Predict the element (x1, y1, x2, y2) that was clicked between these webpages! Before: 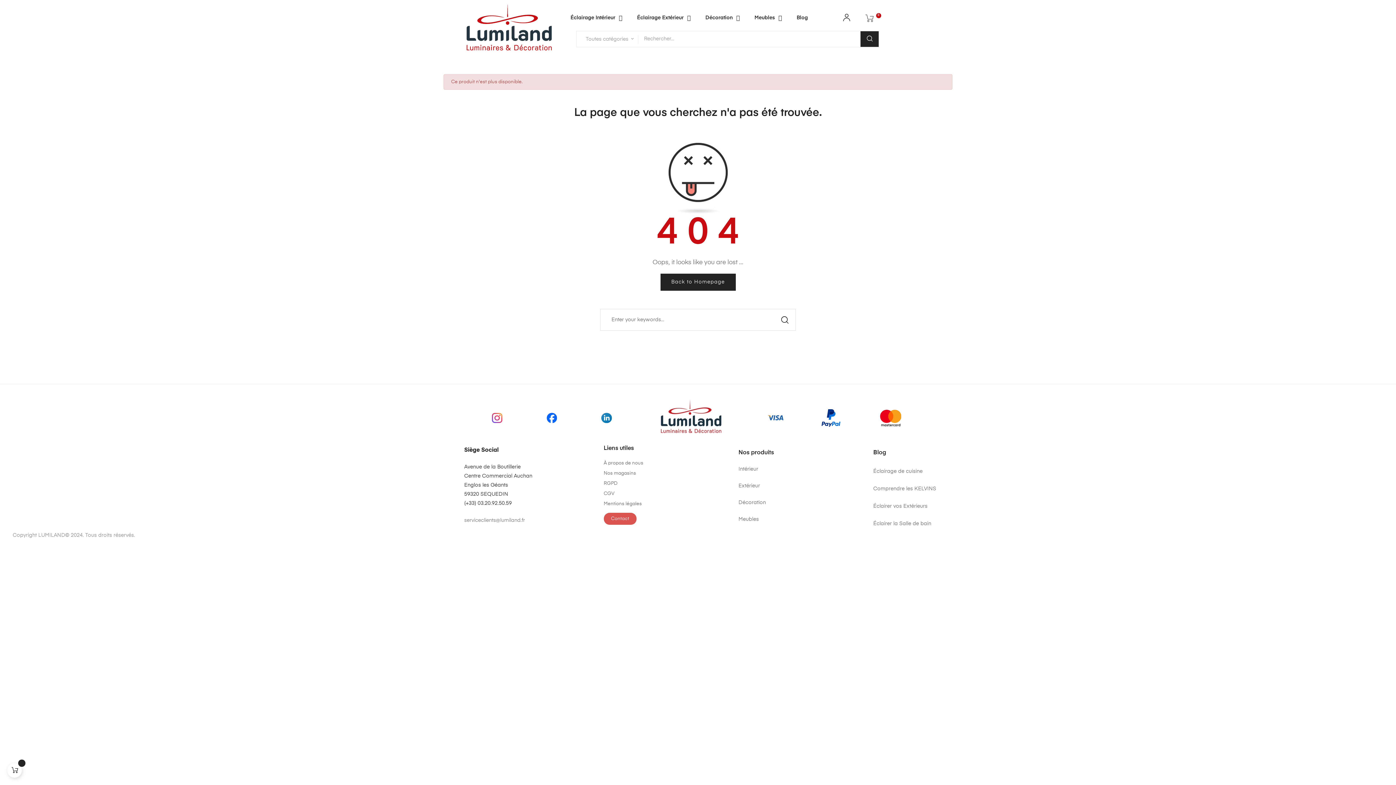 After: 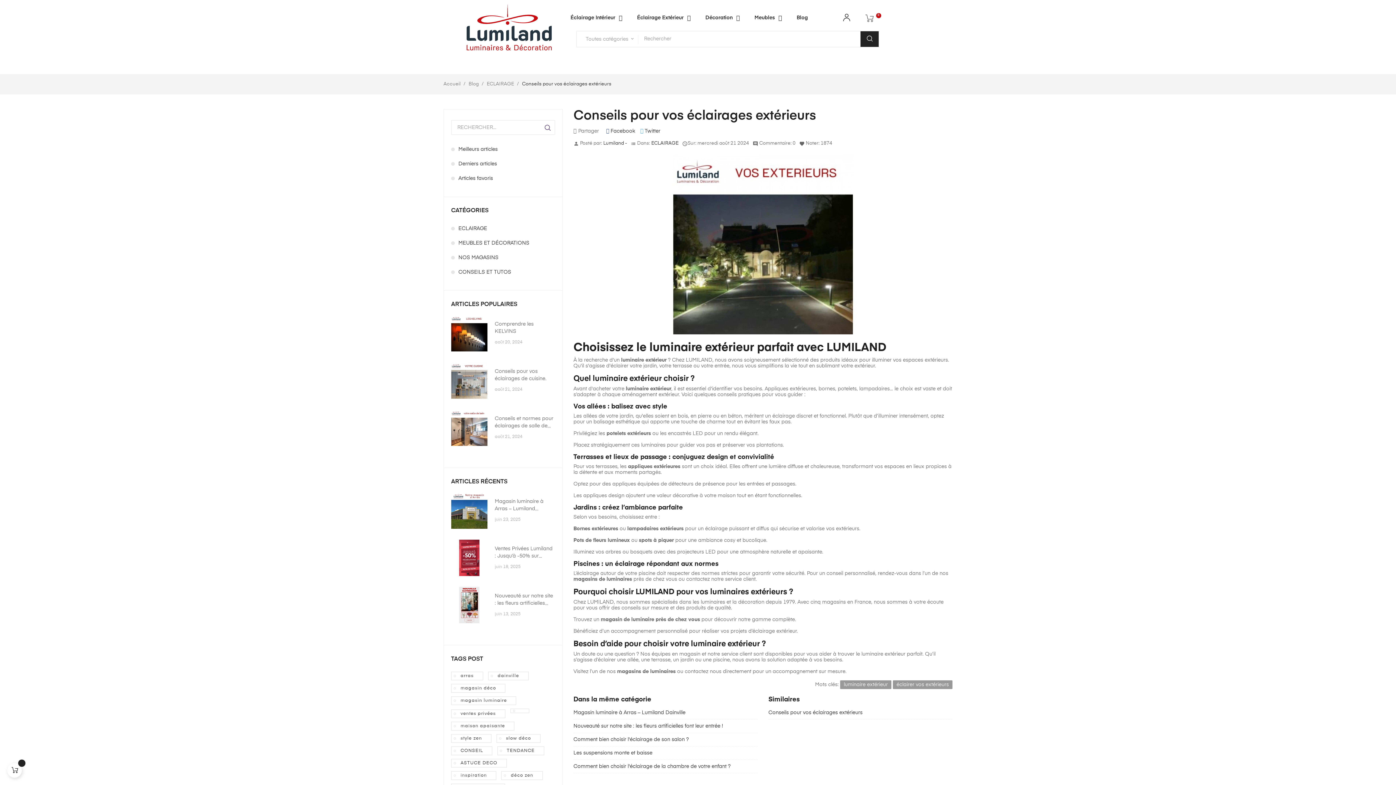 Action: bbox: (873, 502, 995, 510) label: Éclairer vos Extérieurs